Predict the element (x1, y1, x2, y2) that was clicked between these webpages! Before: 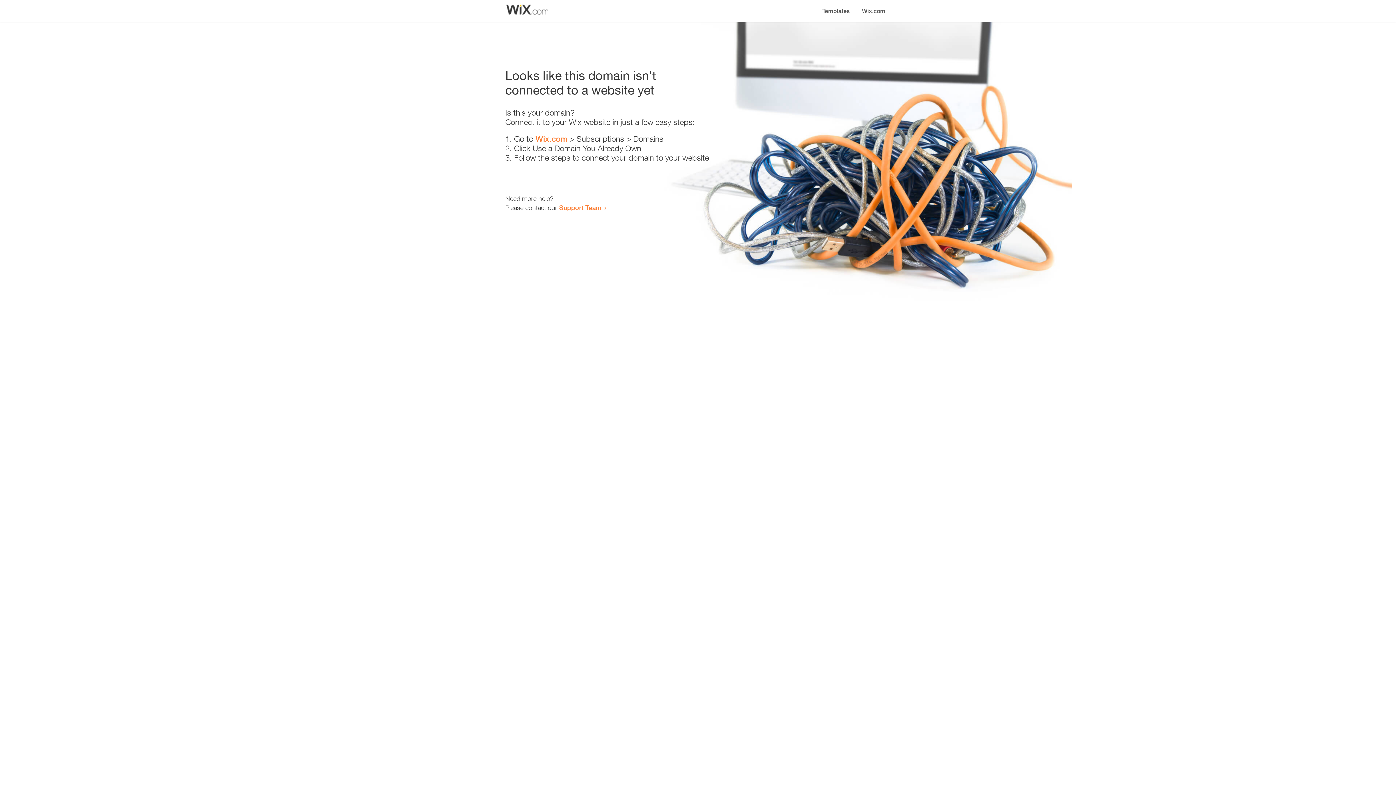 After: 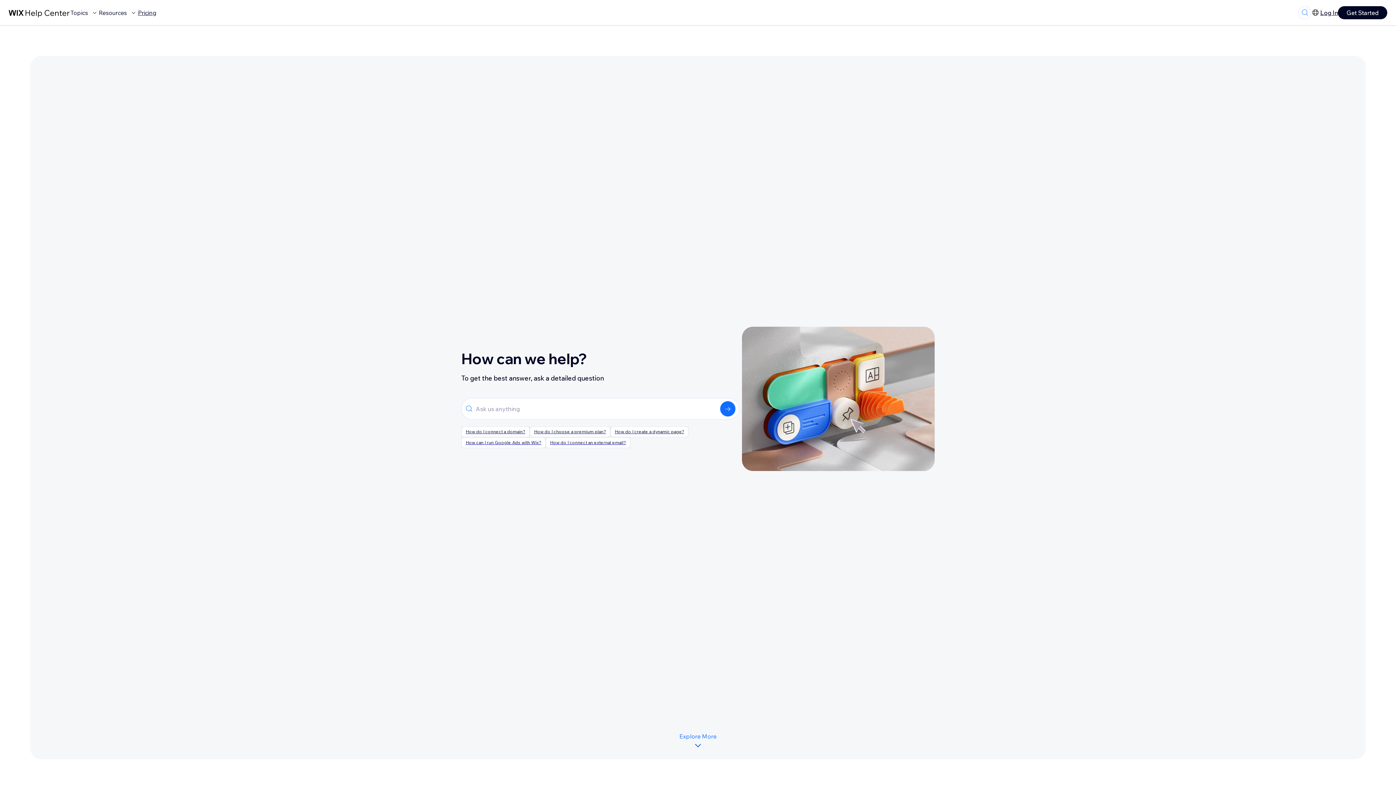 Action: bbox: (559, 203, 601, 211) label: Support Team